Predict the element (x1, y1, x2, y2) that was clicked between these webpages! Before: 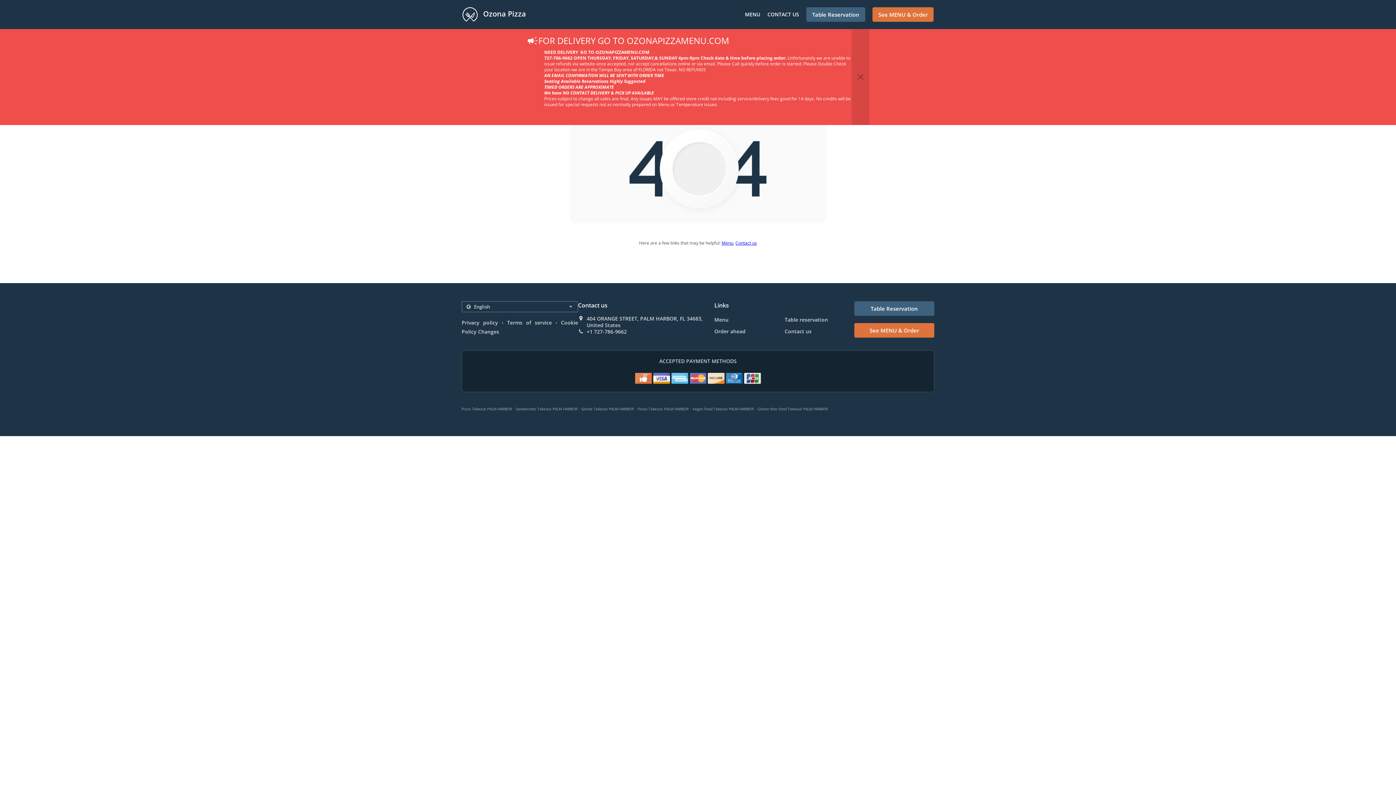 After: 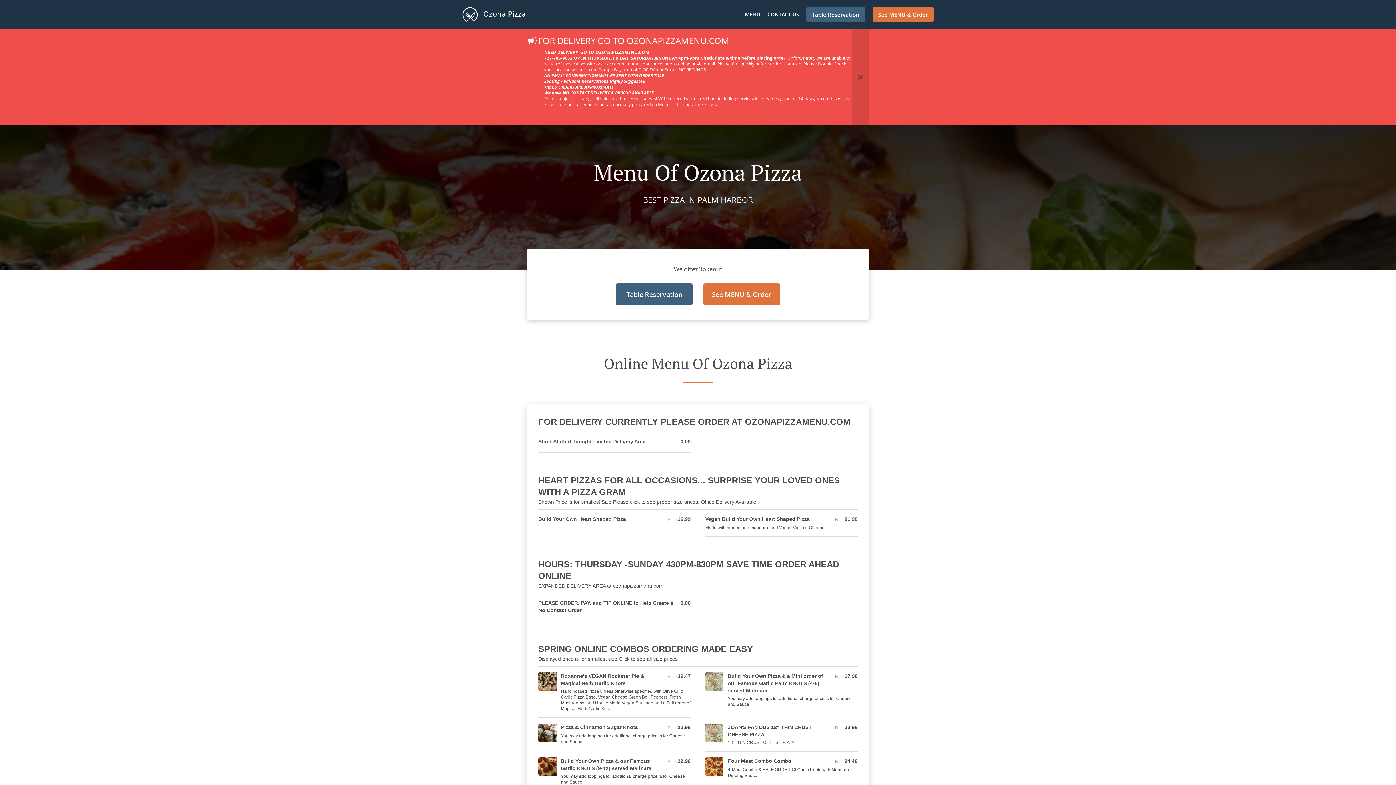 Action: bbox: (714, 316, 728, 323) label: Menu